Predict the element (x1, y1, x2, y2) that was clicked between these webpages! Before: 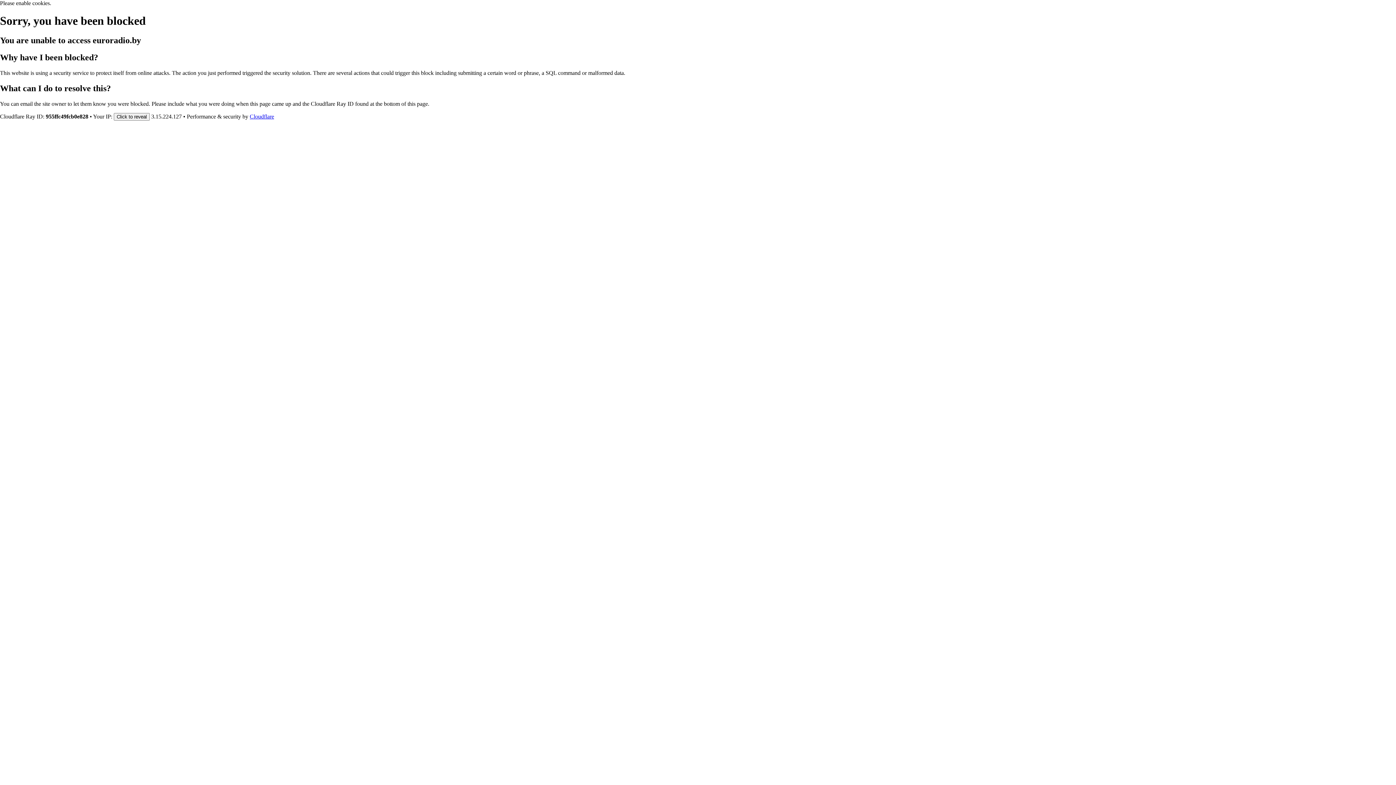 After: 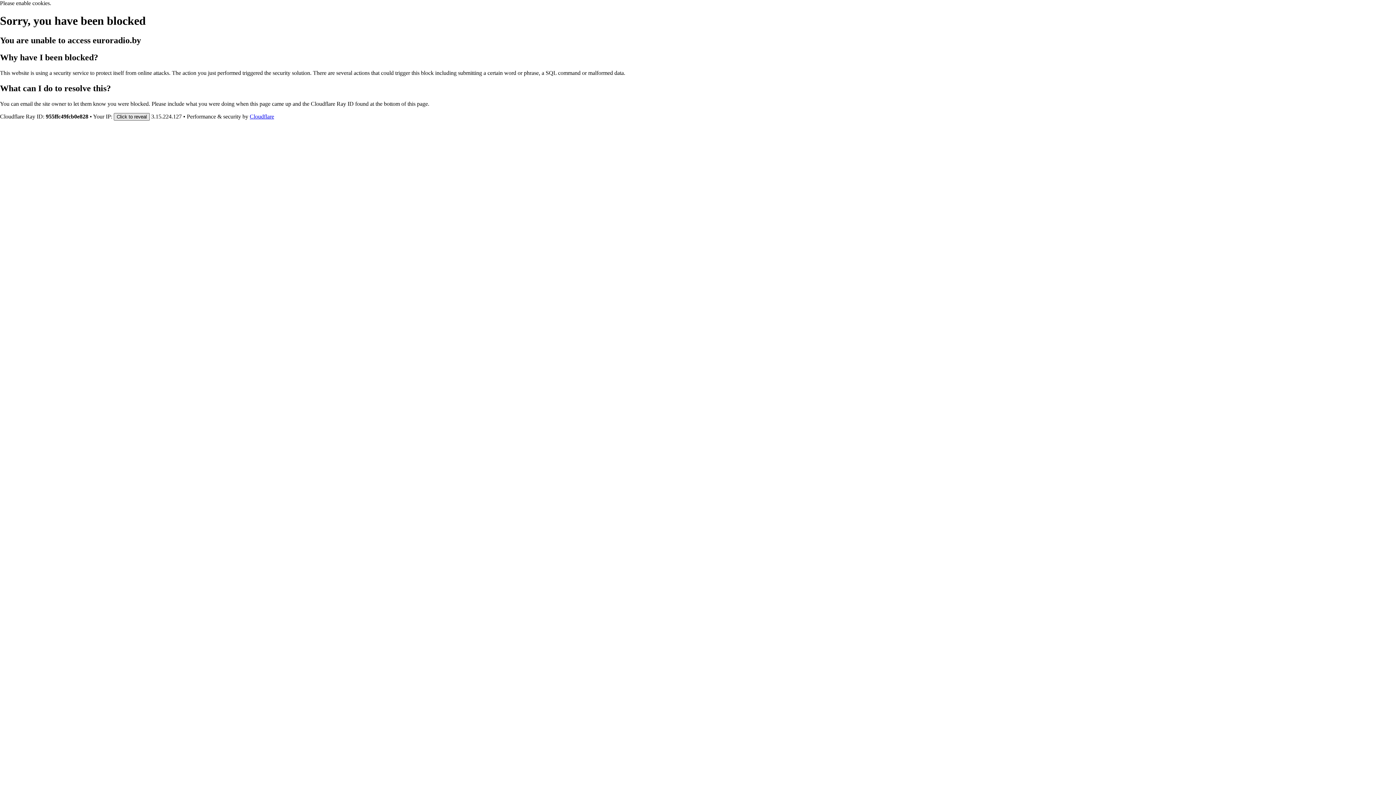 Action: bbox: (113, 112, 149, 120) label: Click to reveal